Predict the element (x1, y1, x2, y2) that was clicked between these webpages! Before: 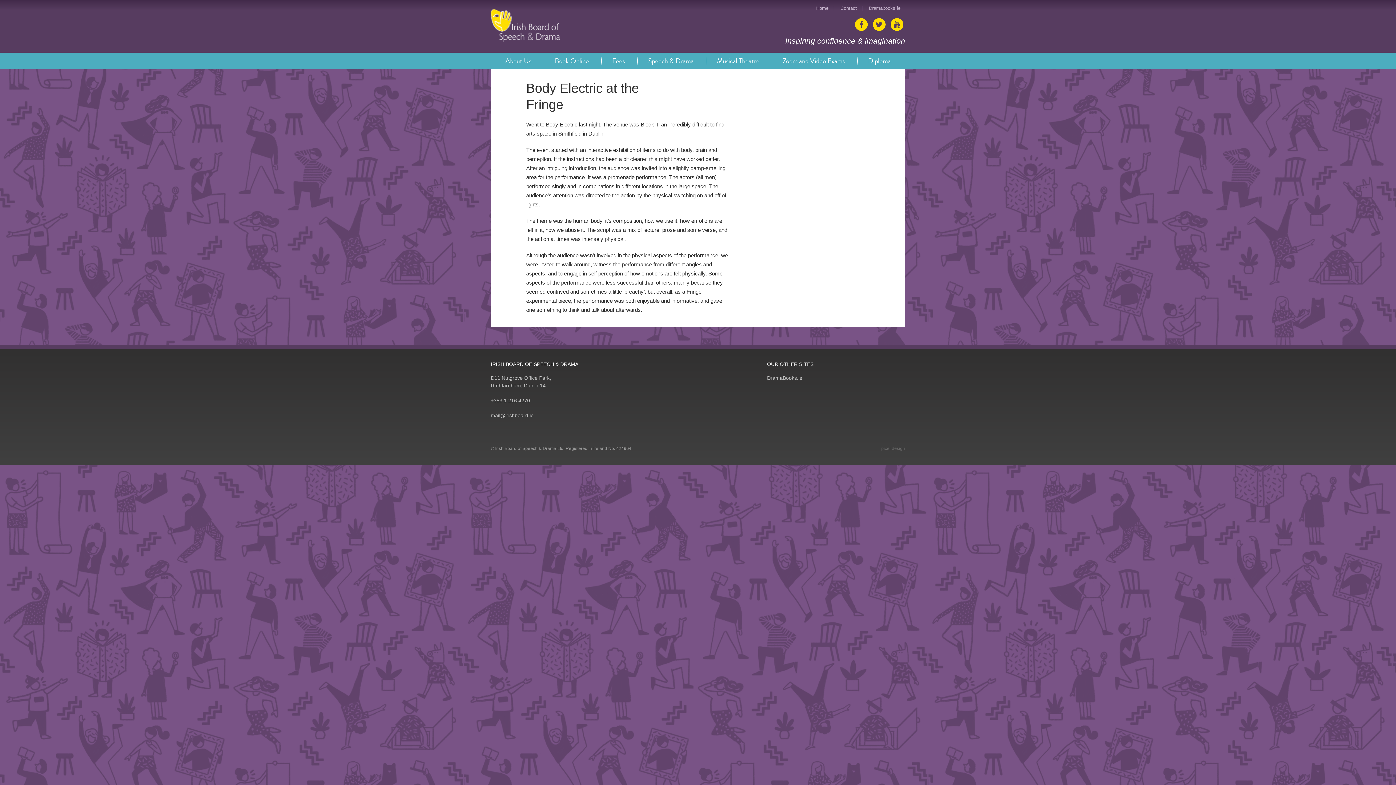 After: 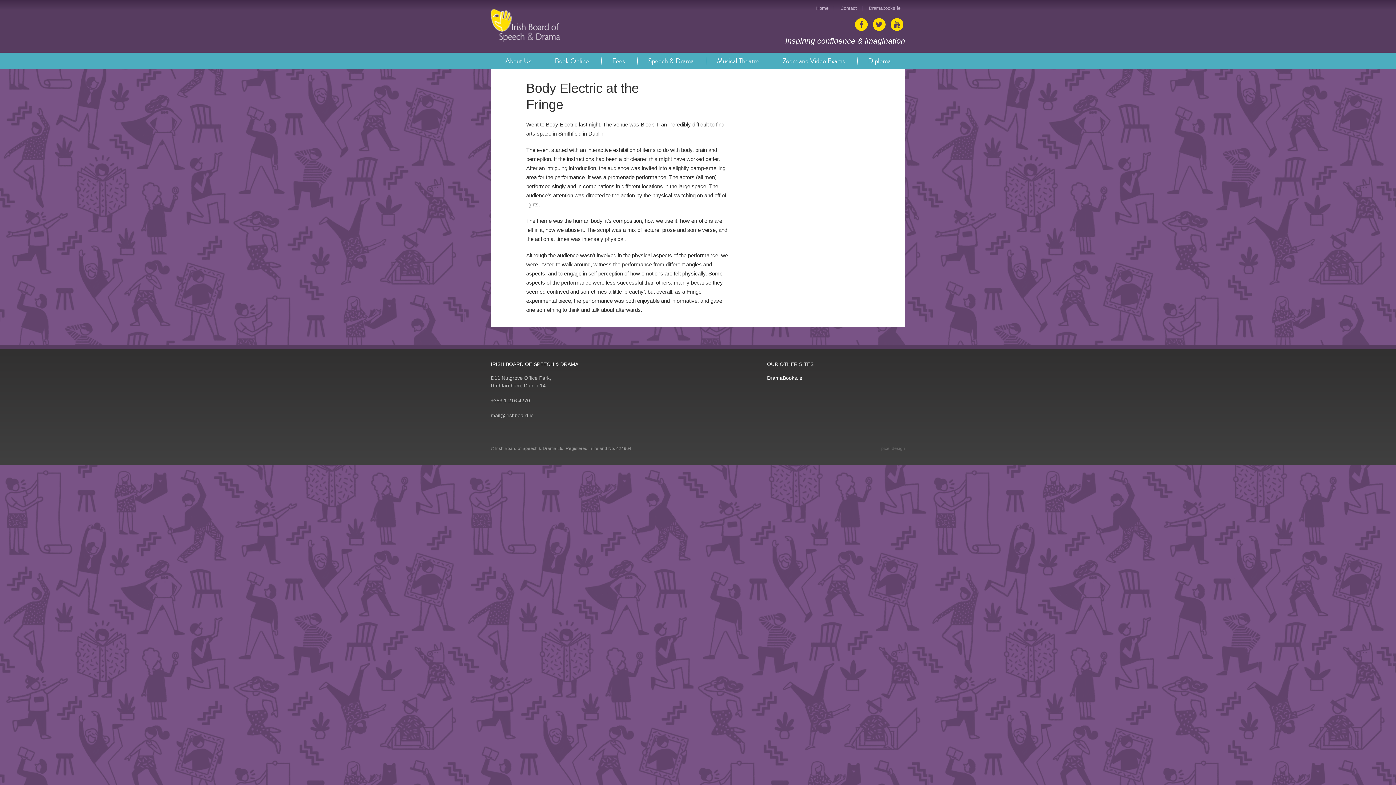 Action: bbox: (767, 375, 802, 381) label: DramaBooks.ie